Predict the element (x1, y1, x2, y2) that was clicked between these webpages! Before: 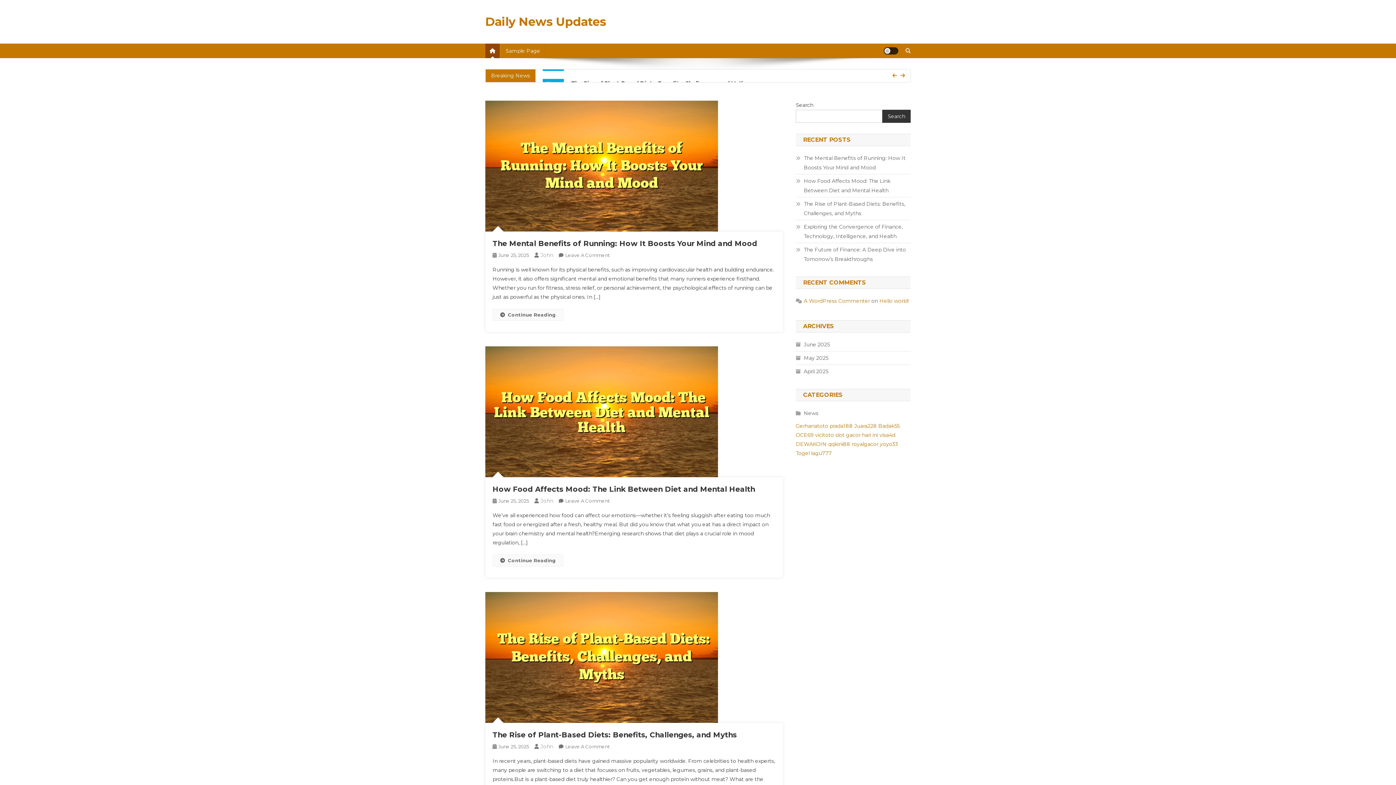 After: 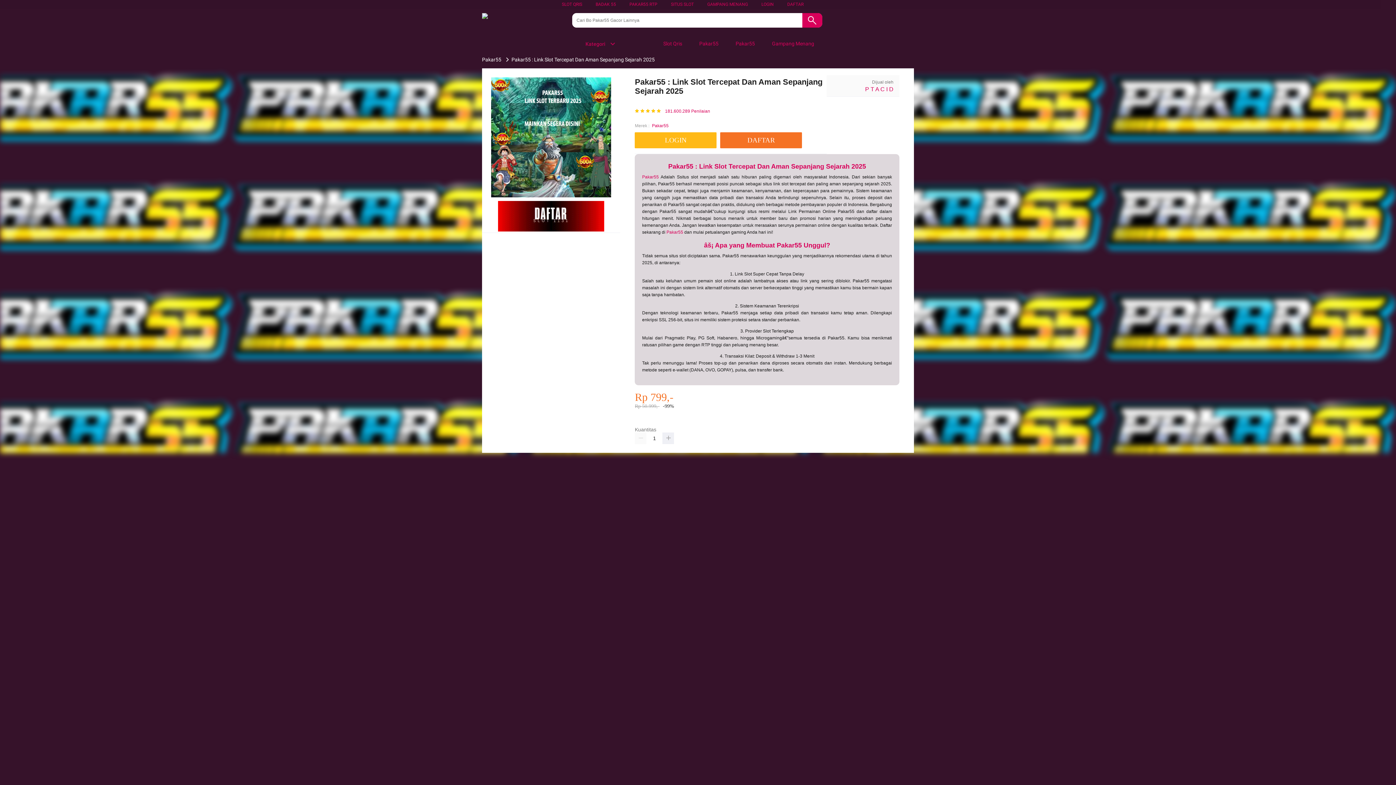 Action: bbox: (878, 422, 899, 429) label: Badak55